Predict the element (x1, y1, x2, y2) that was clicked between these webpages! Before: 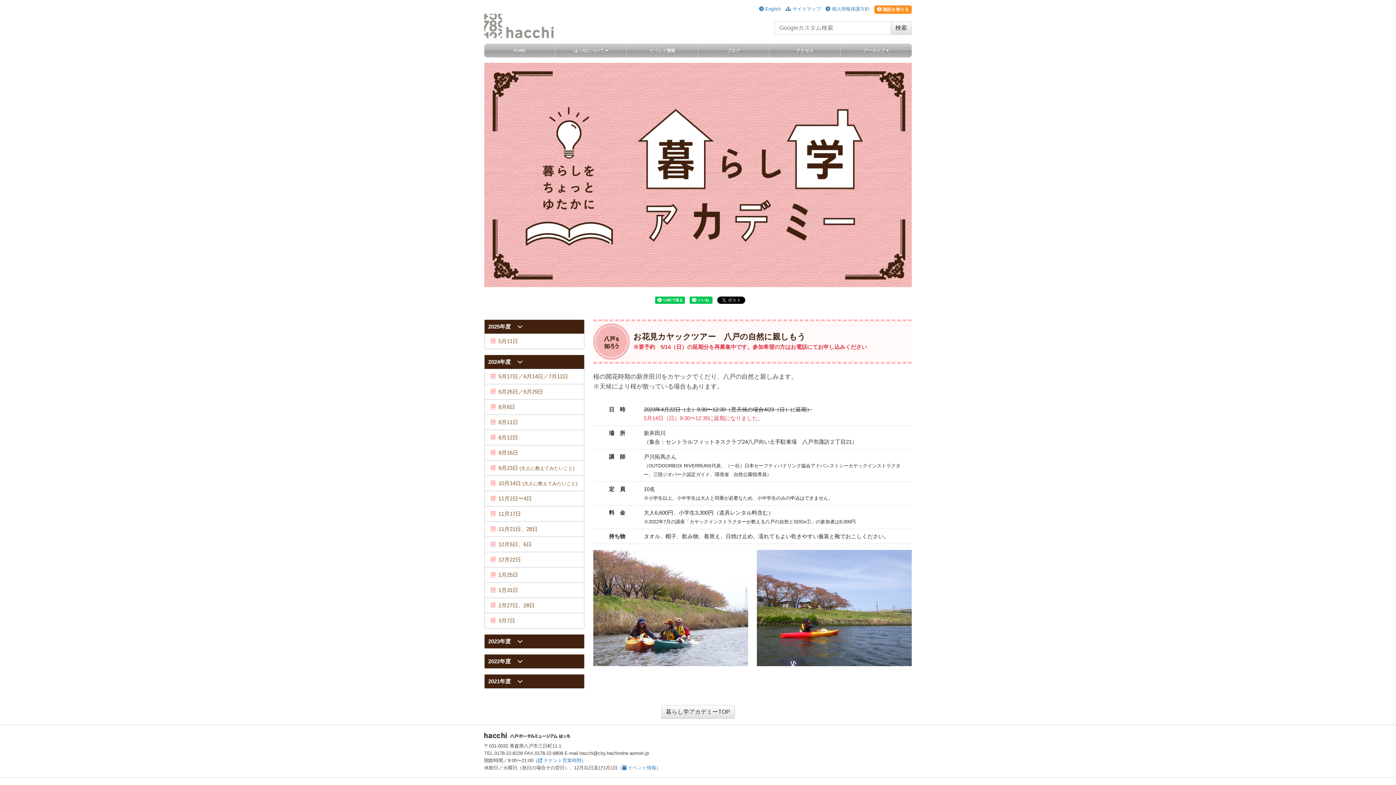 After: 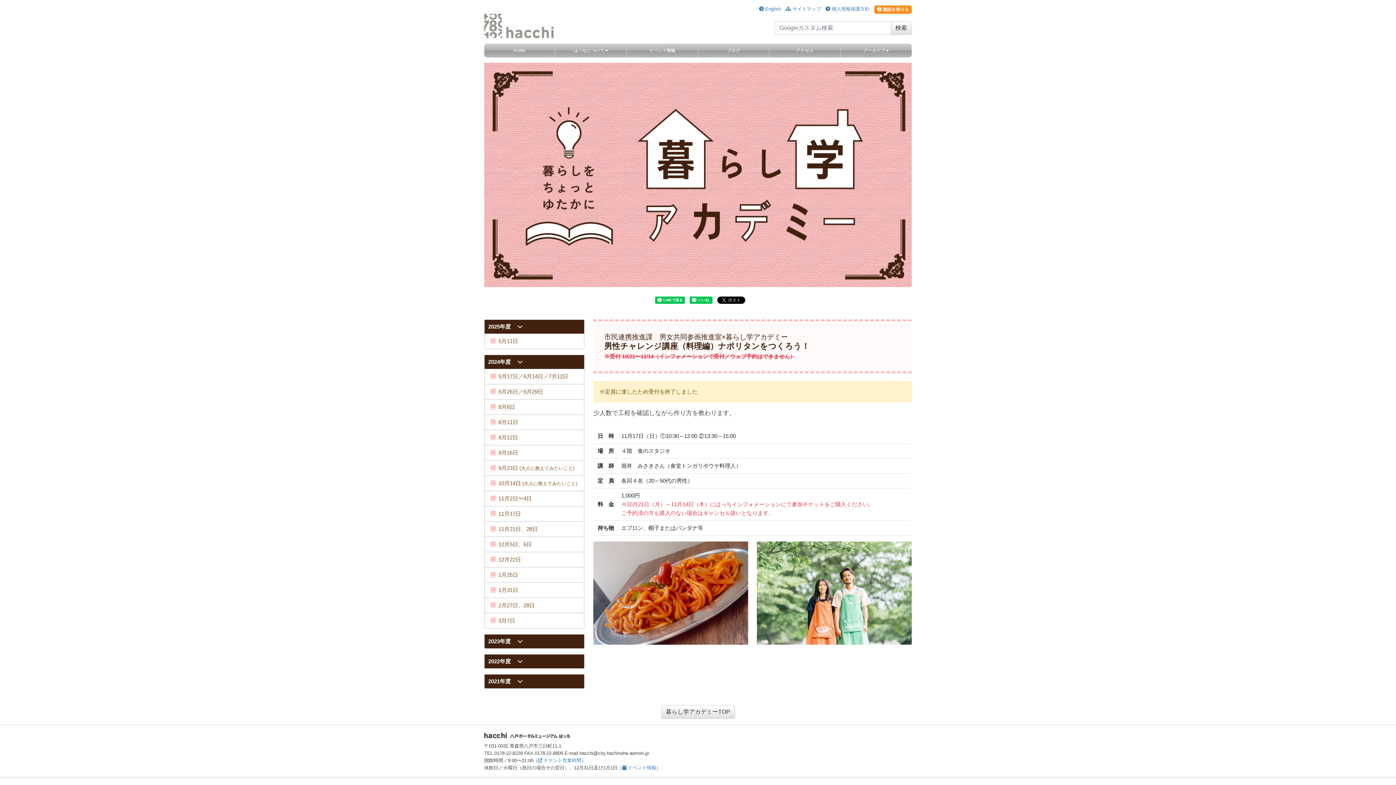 Action: label: 11月17日 bbox: (484, 506, 584, 521)